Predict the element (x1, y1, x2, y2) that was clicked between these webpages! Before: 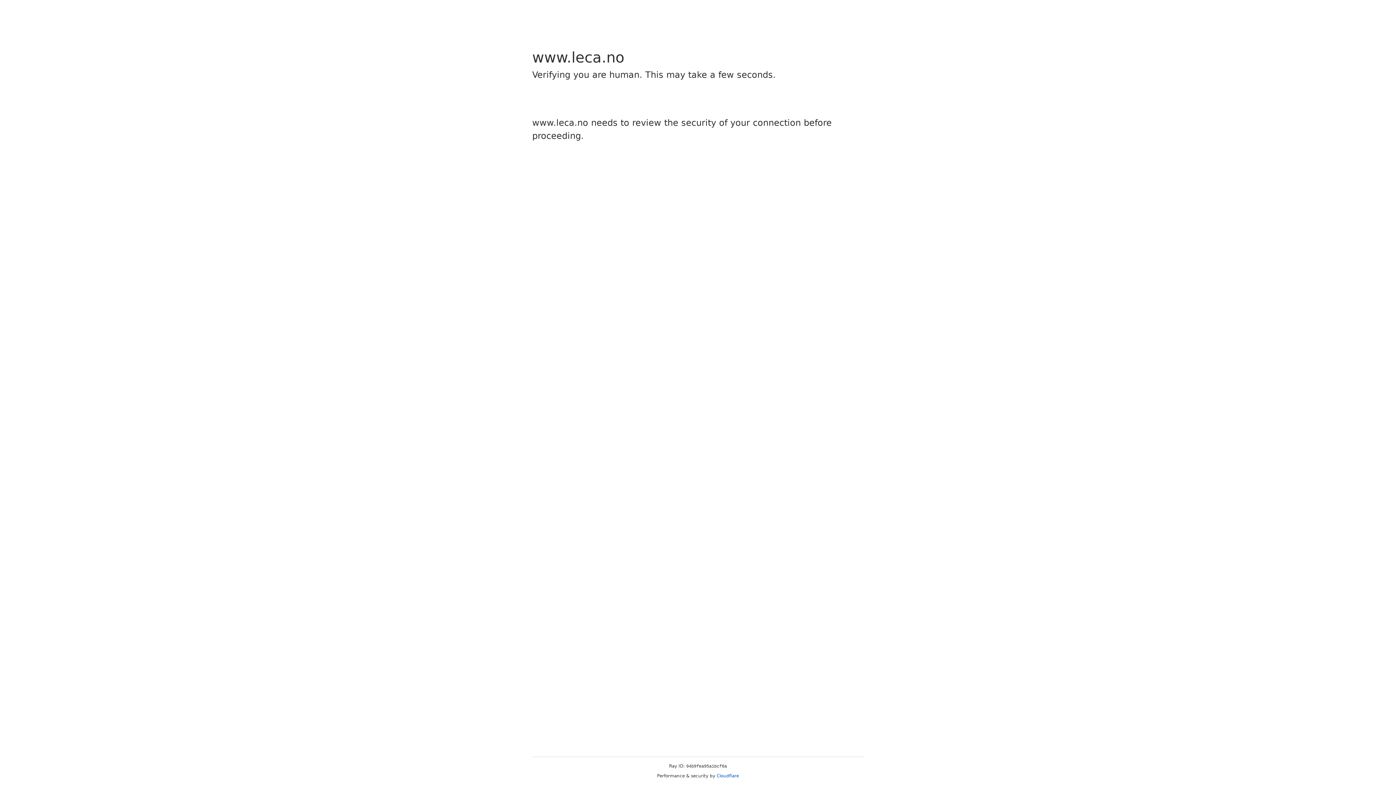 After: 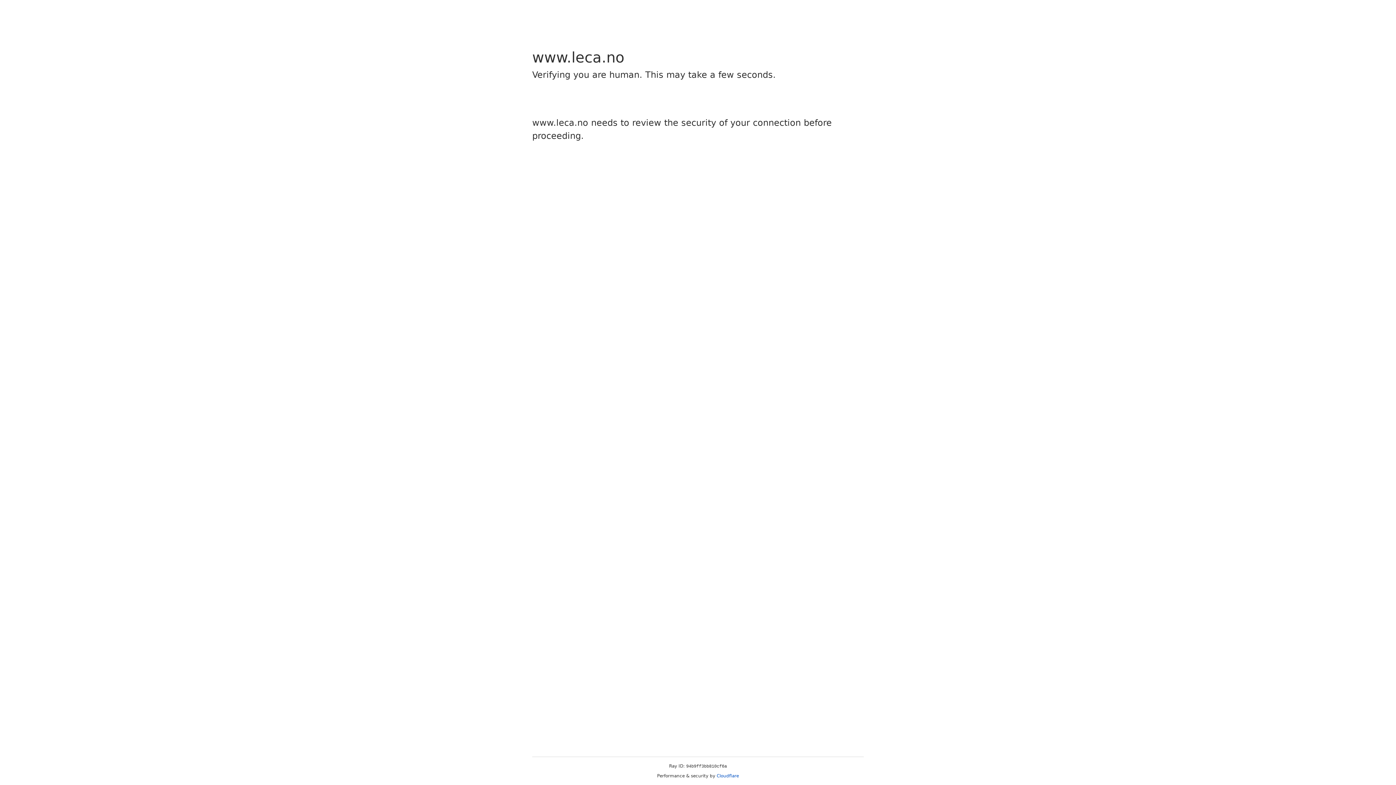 Action: bbox: (716, 773, 739, 778) label: Cloudflare